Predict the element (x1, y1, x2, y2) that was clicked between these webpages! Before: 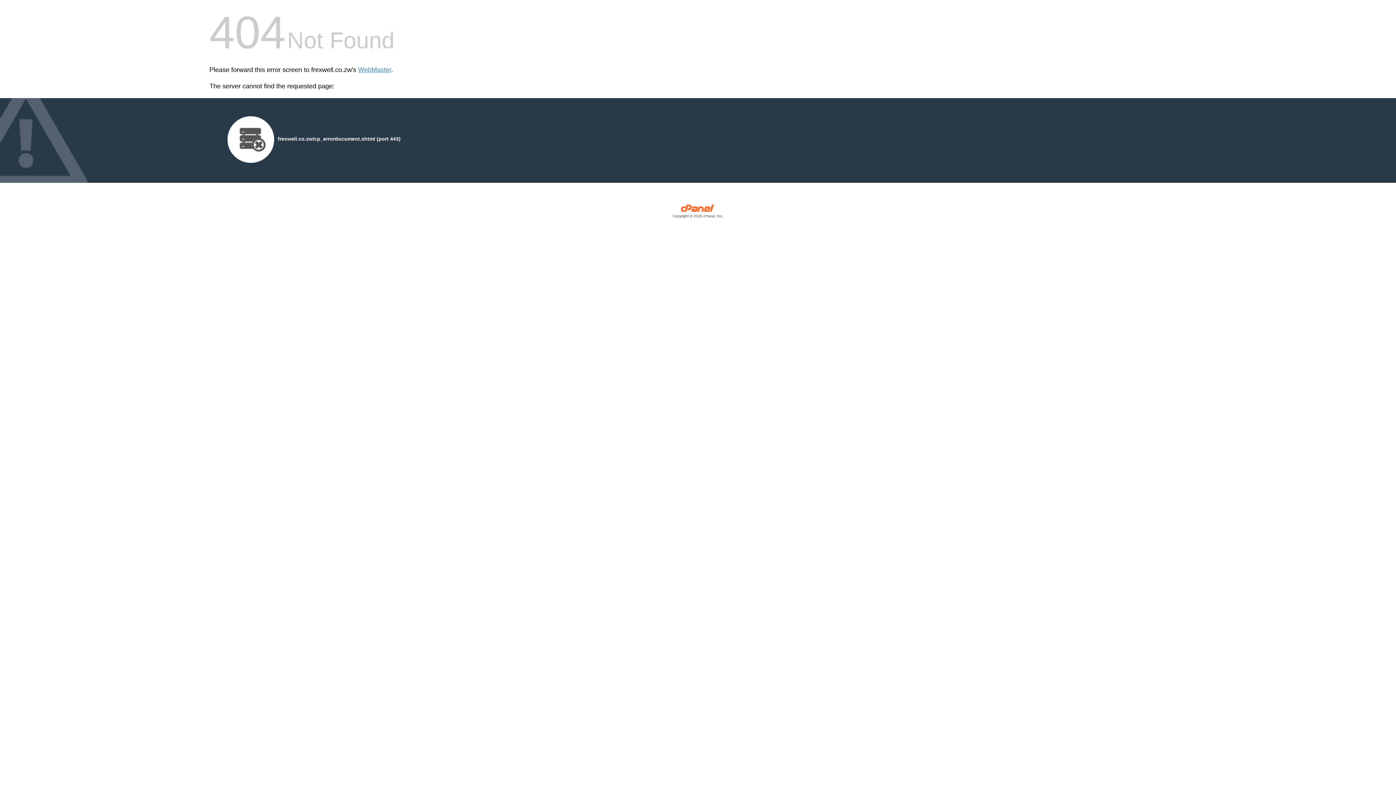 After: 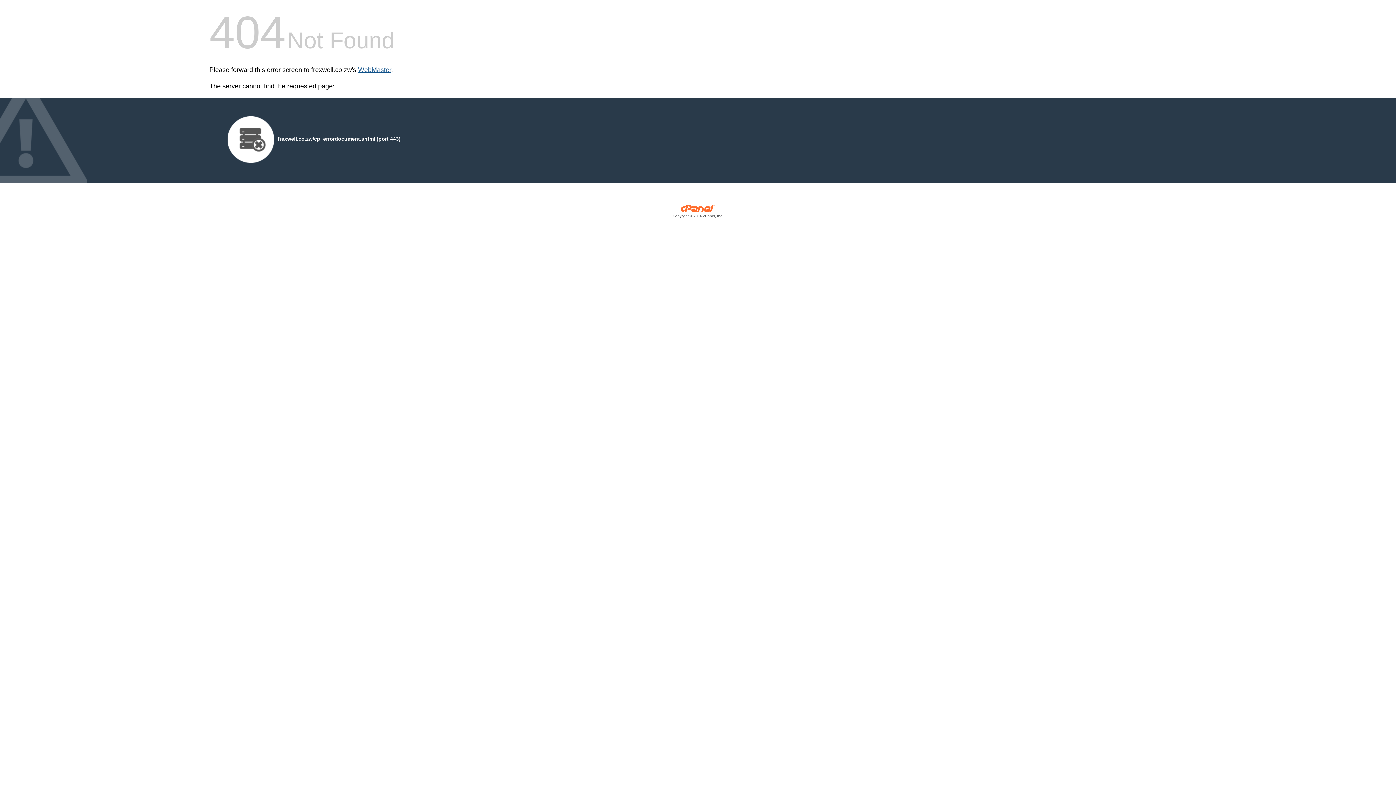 Action: label: WebMaster bbox: (358, 66, 391, 73)